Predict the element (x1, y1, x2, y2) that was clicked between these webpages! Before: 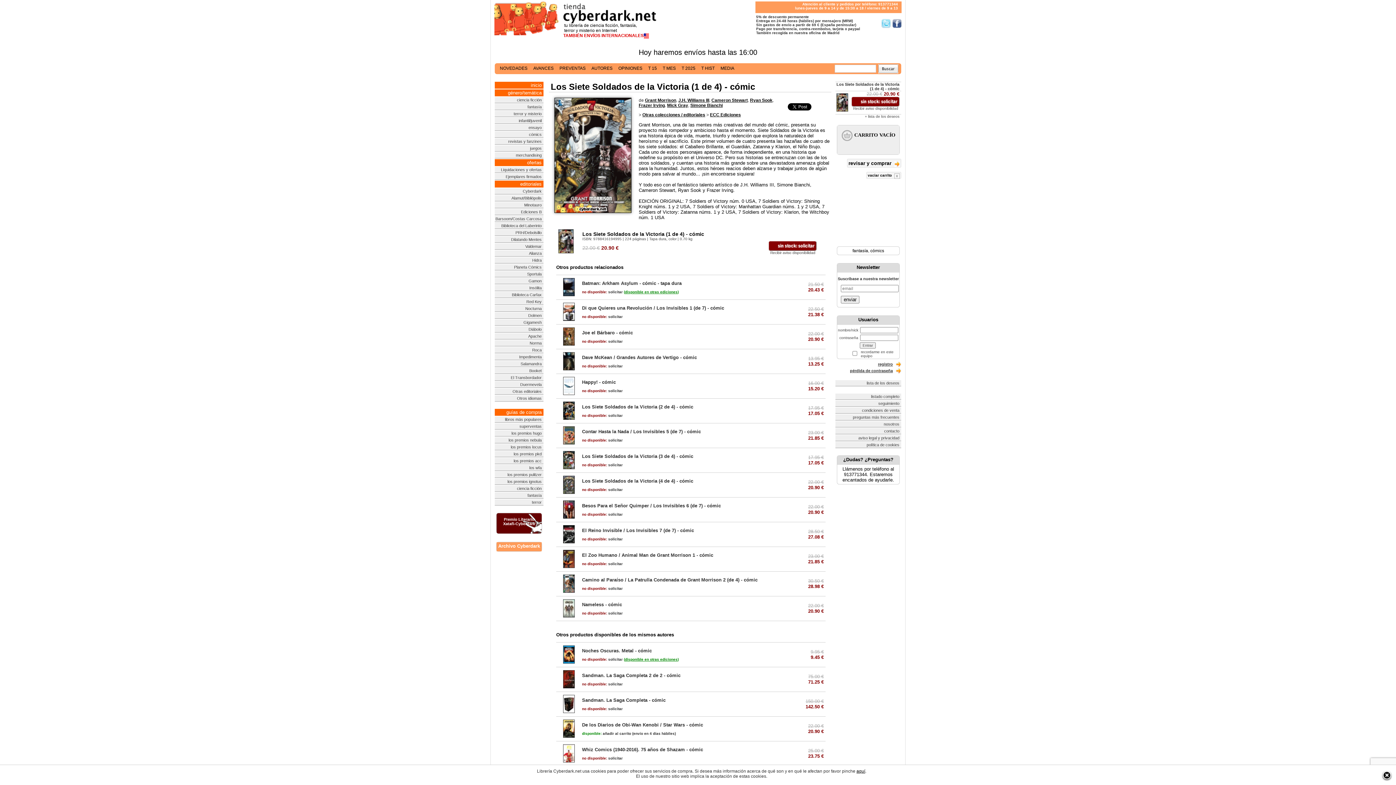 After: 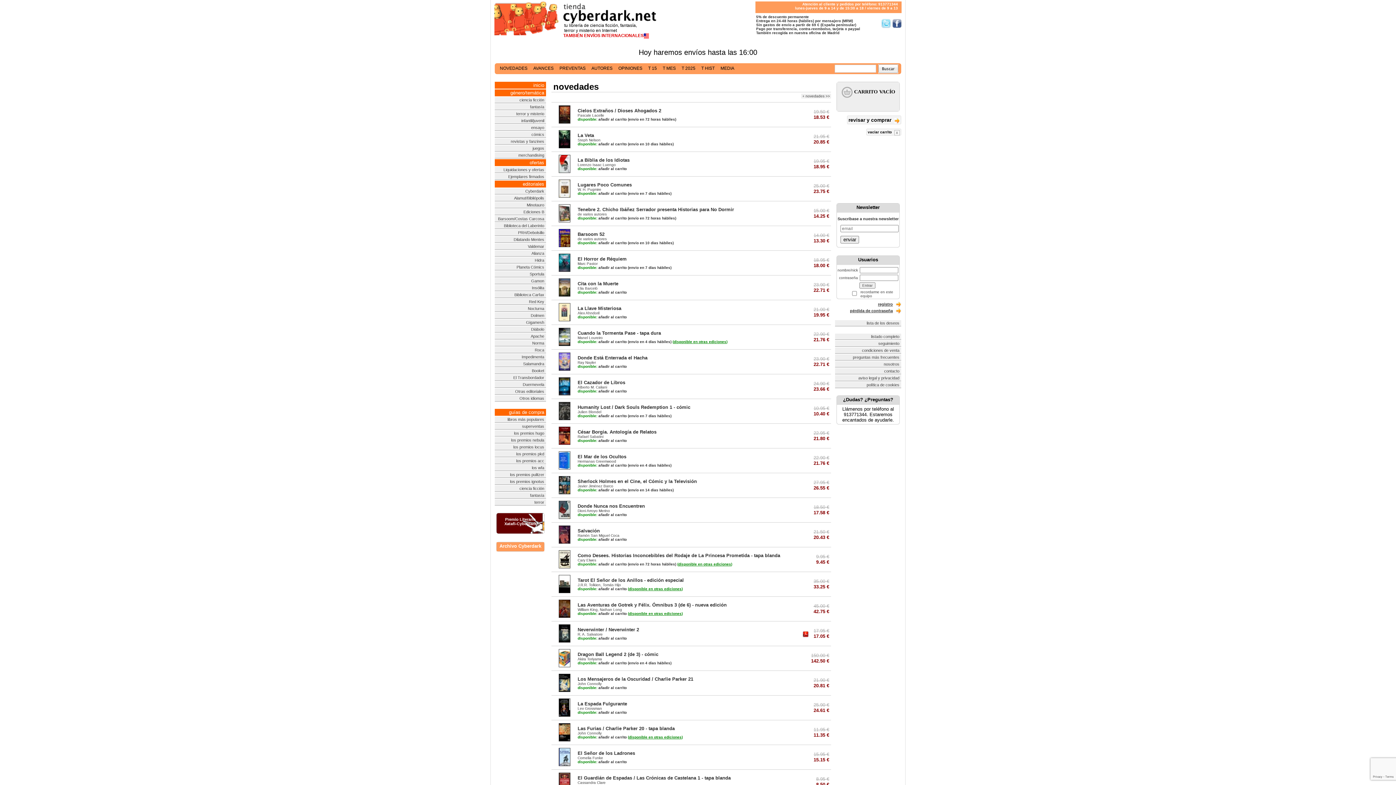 Action: label: tu librería de ciencia ficción, fantasía,
terror y misterio en Internet
TAMBIÉN ENVÍOS INTERNACIONALES bbox: (494, 0, 658, 35)